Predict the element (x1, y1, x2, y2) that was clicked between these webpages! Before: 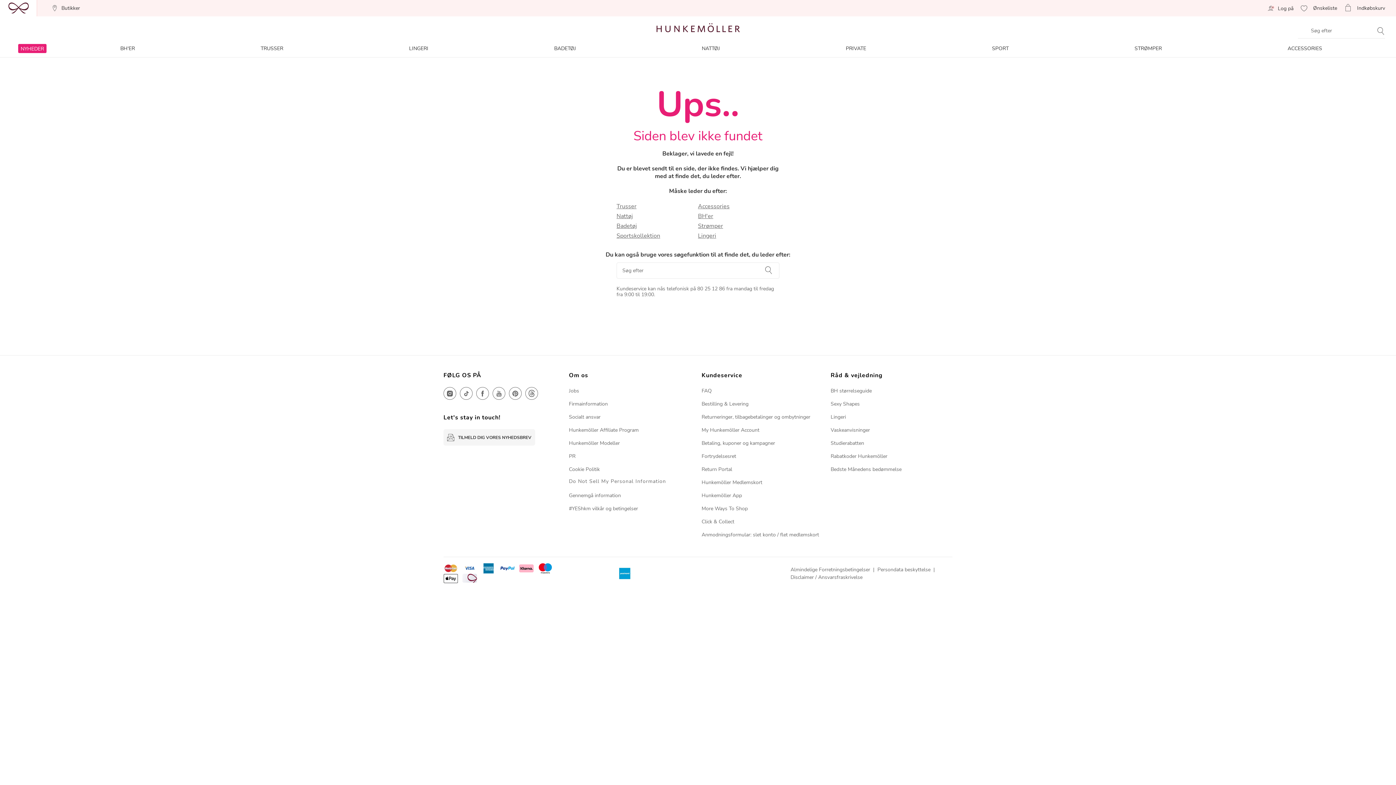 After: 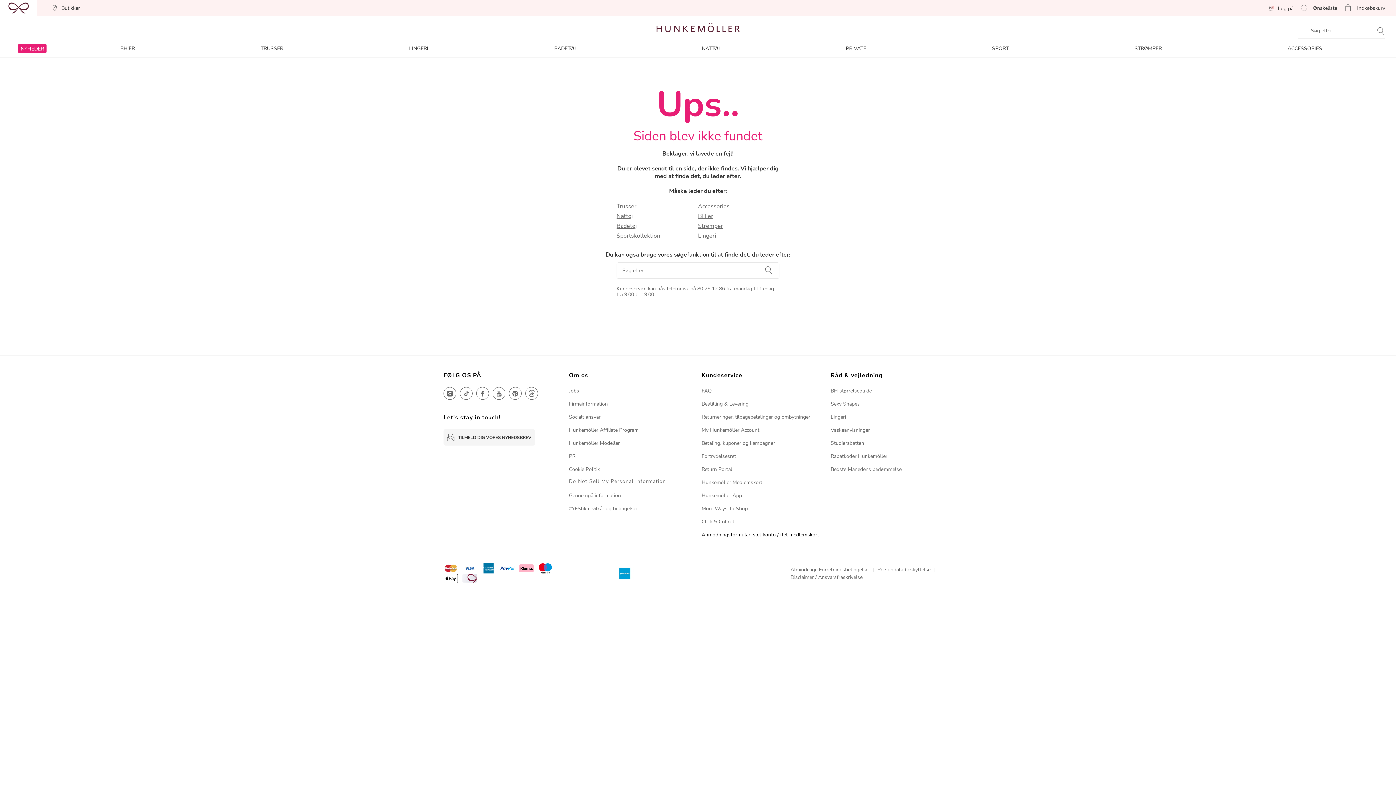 Action: bbox: (701, 531, 819, 538) label: Anmodningsformular: slet konto / flet medlemskort